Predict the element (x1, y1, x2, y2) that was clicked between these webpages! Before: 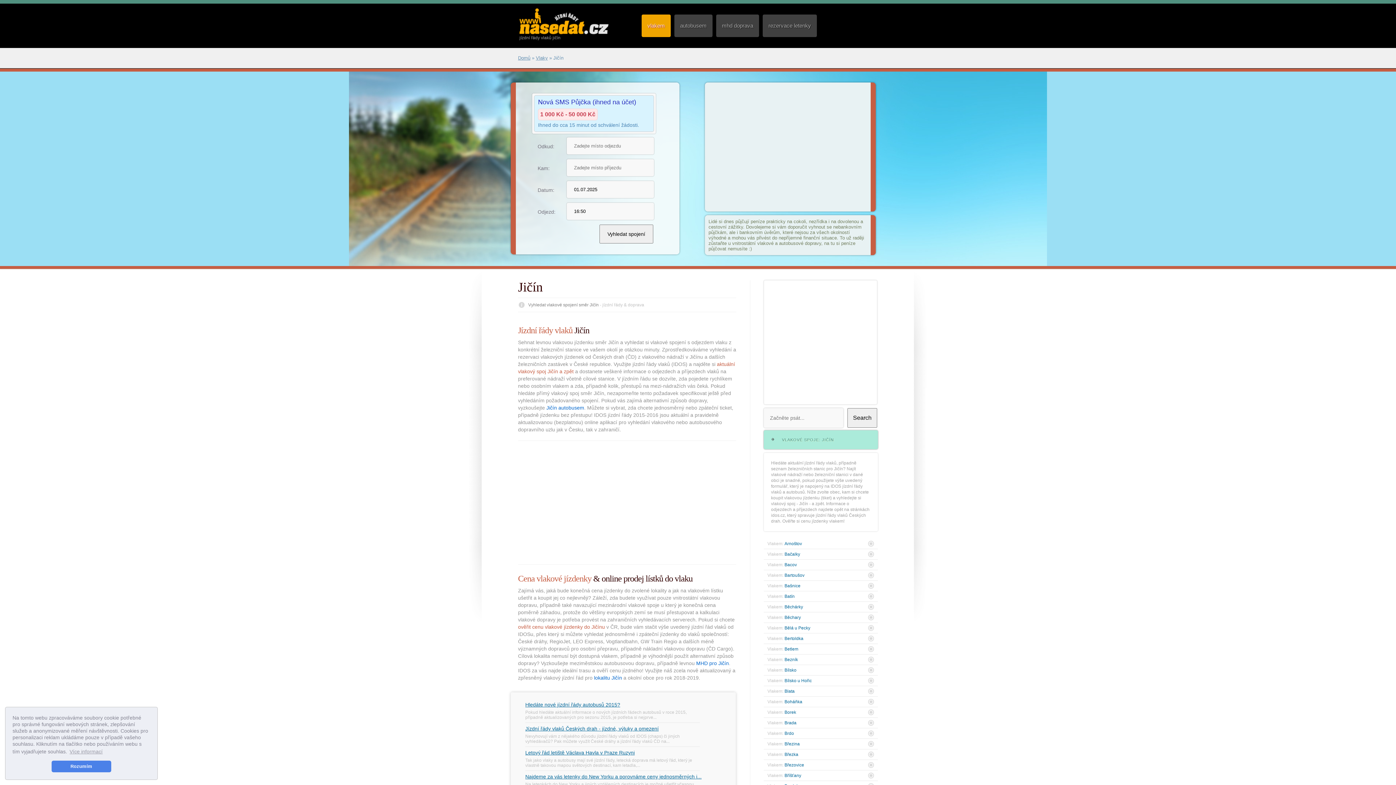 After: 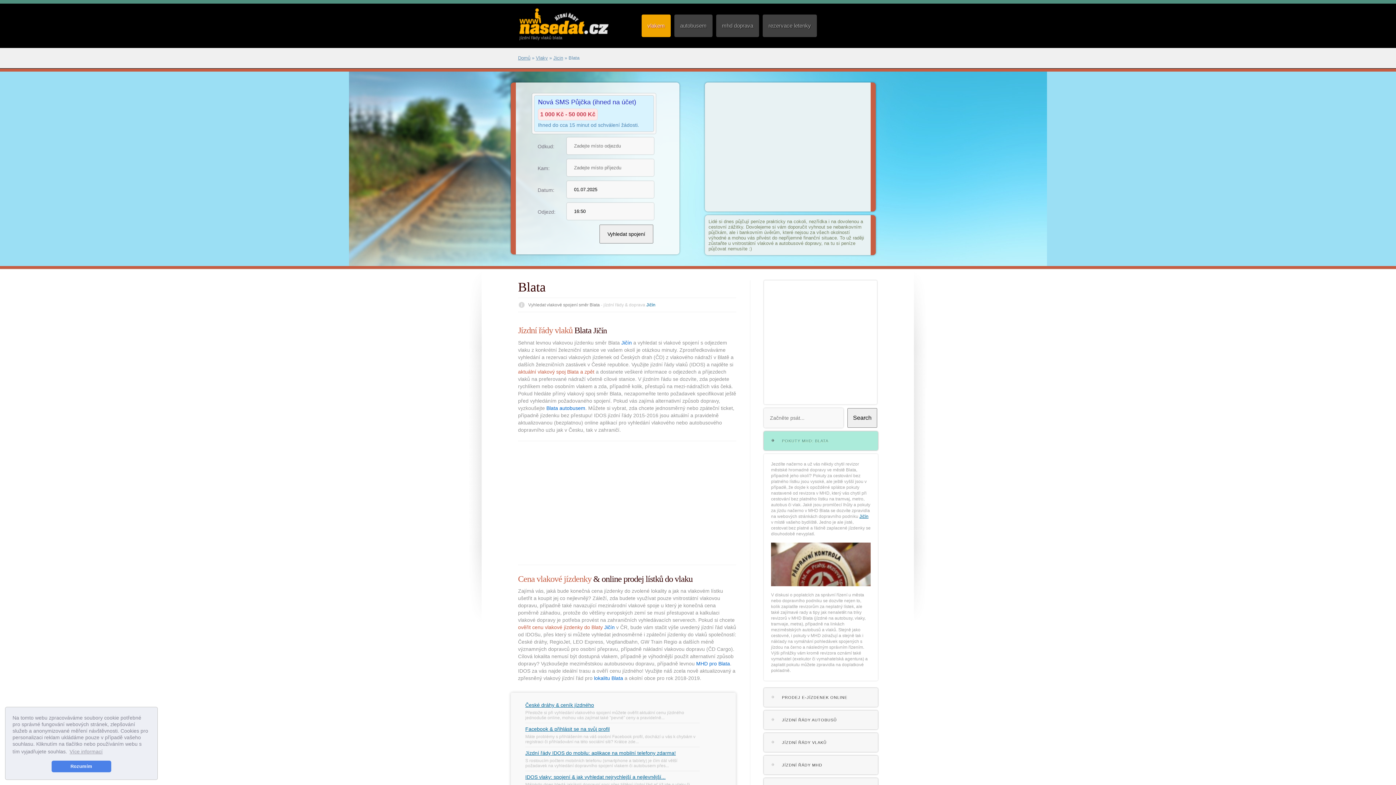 Action: label: Vlakem: Blata bbox: (764, 686, 878, 696)